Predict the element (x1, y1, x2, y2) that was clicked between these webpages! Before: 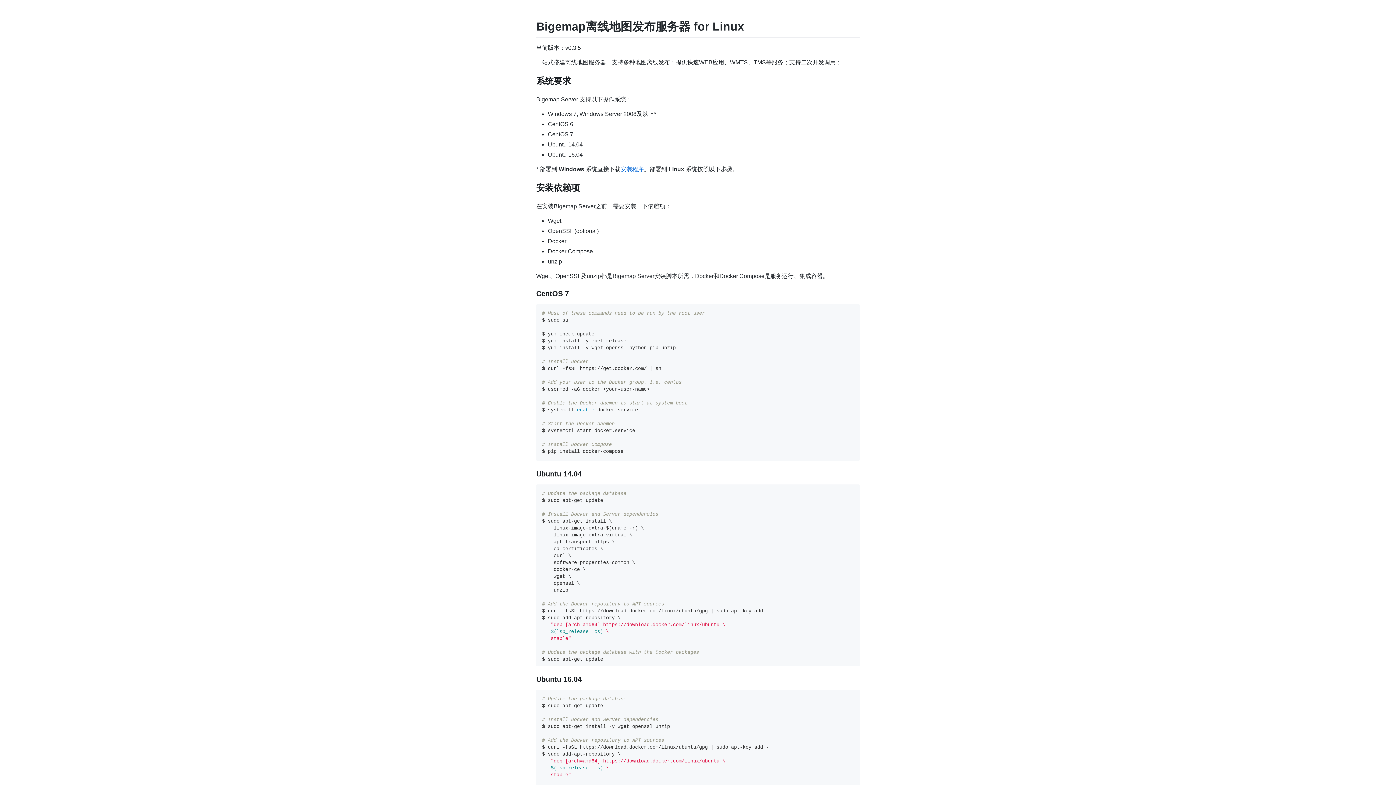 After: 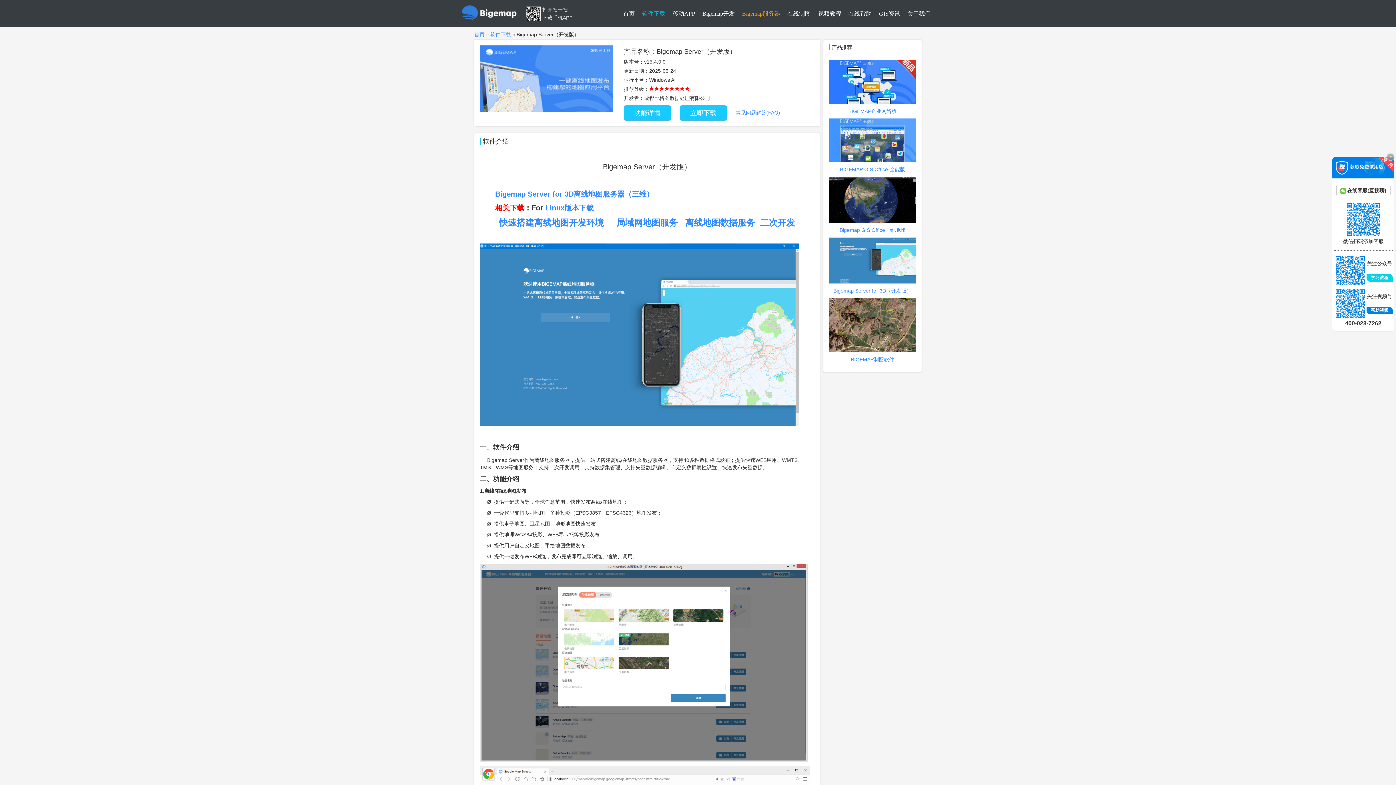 Action: label: 安装程序 bbox: (620, 166, 644, 172)